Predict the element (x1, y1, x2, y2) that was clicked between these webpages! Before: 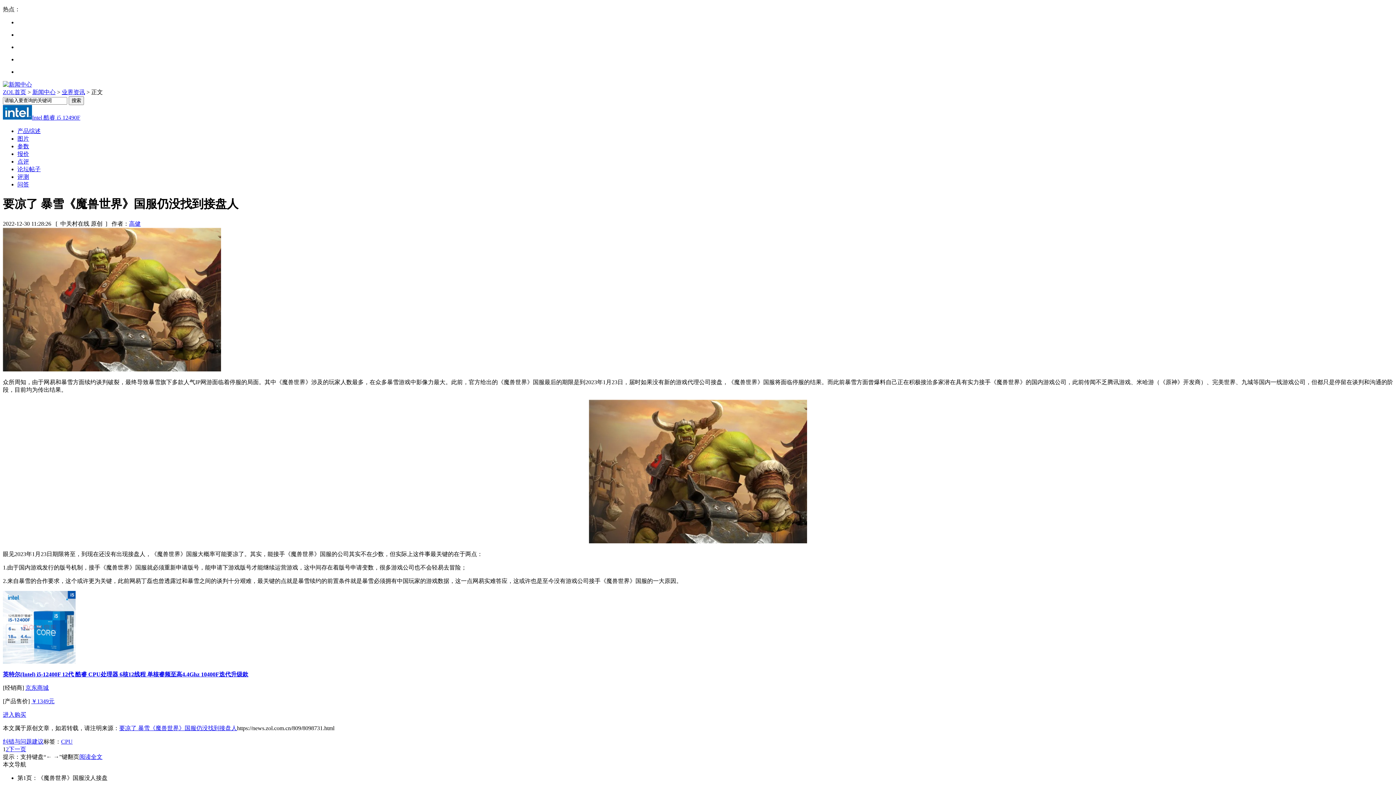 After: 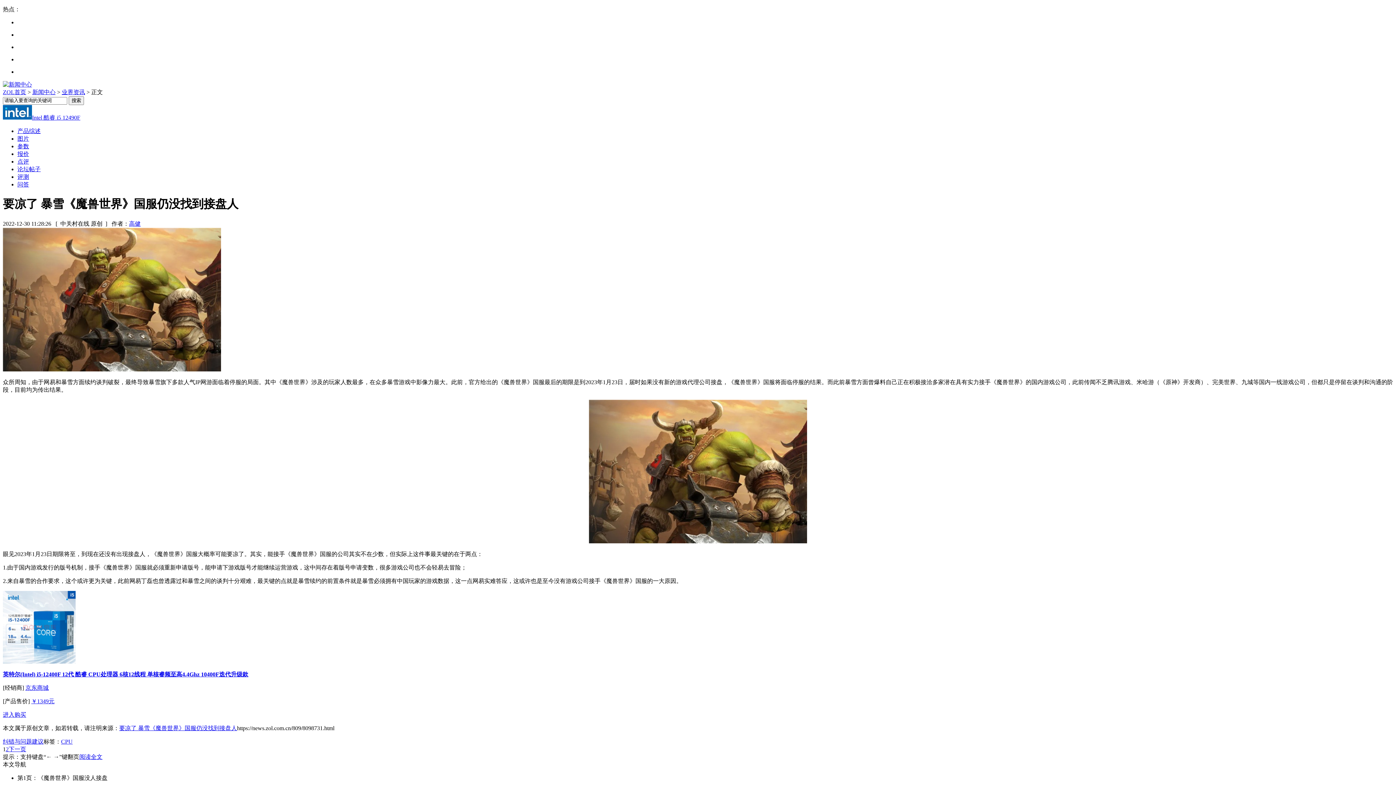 Action: label: 论坛帖子 bbox: (17, 166, 40, 172)